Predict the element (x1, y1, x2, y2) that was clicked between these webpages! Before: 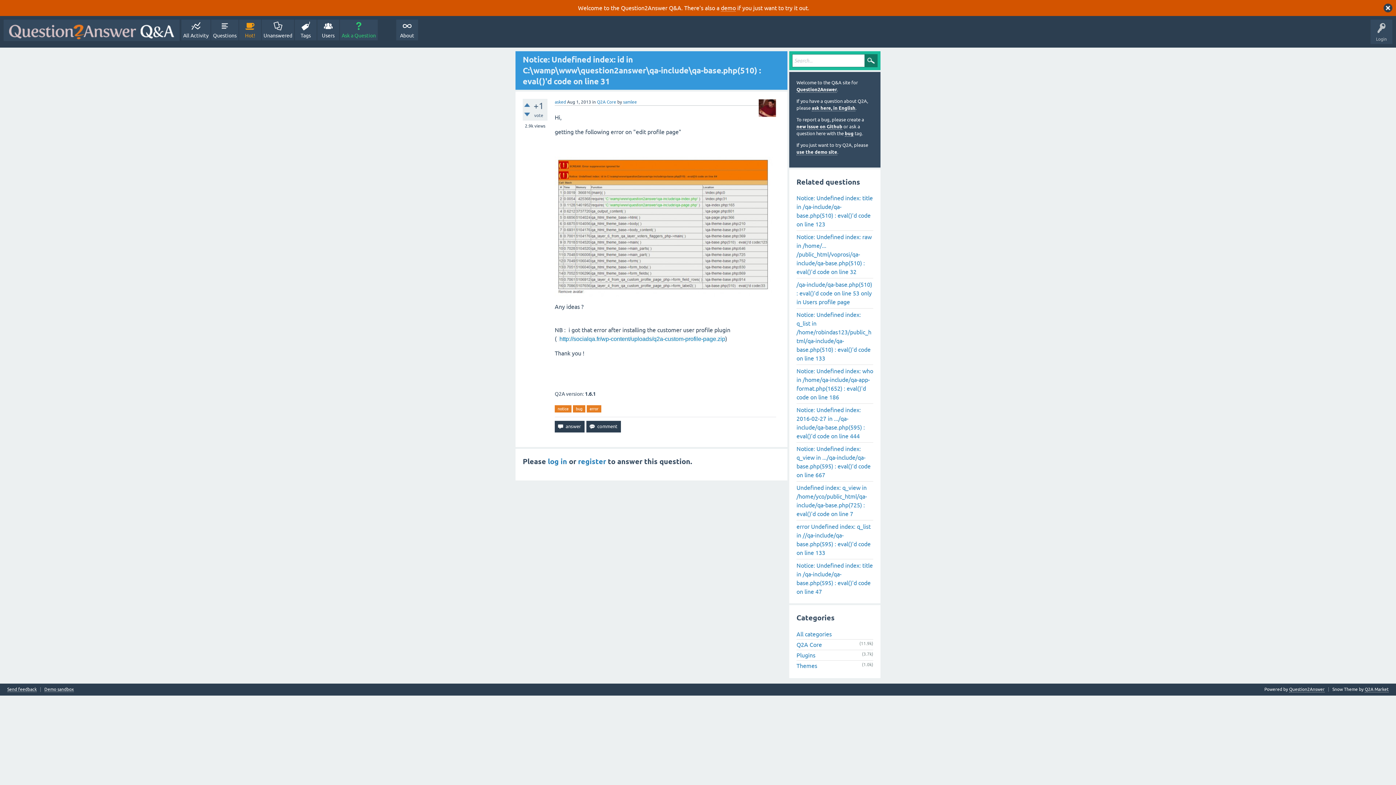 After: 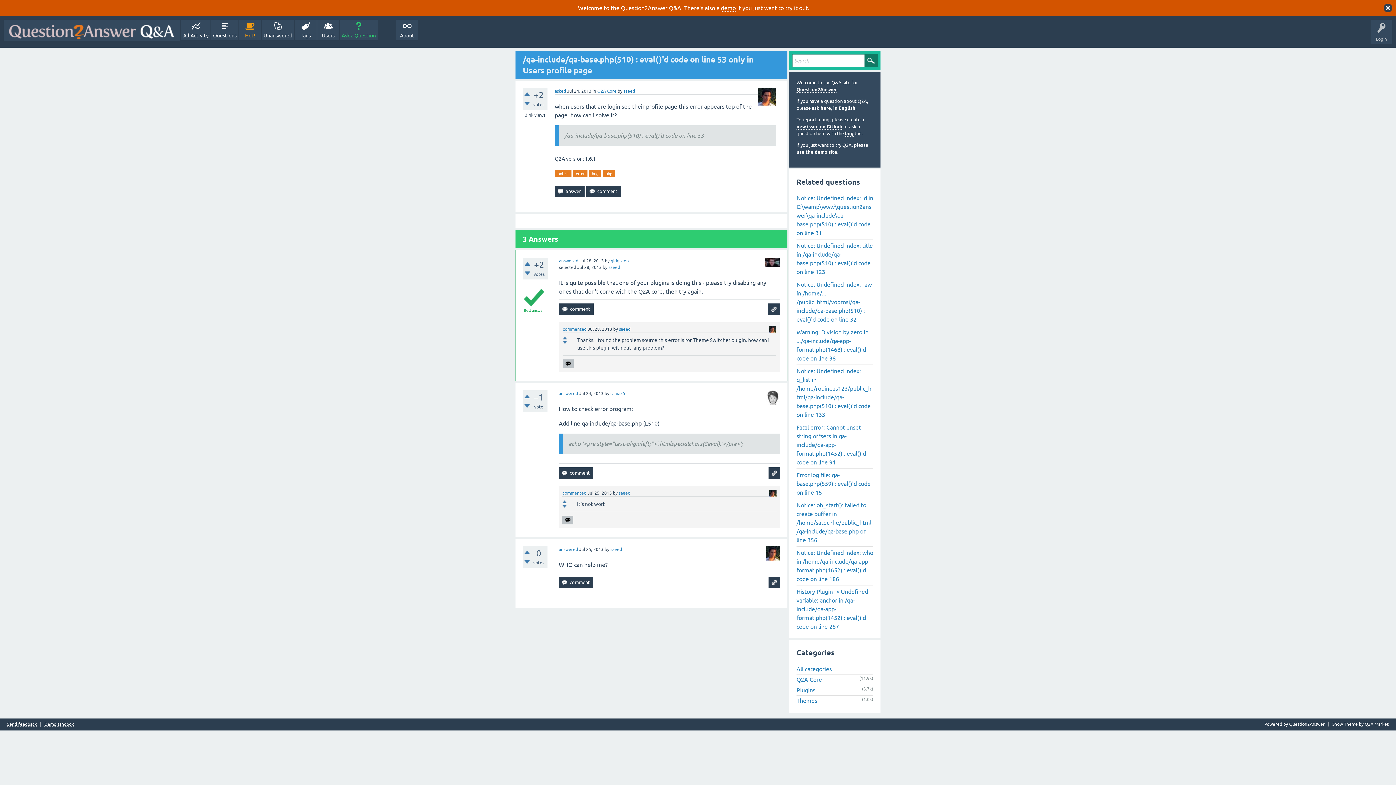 Action: label: /qa-include/qa-base.php(510) : eval()'d code on line 53 only in Users profile page bbox: (796, 278, 873, 308)